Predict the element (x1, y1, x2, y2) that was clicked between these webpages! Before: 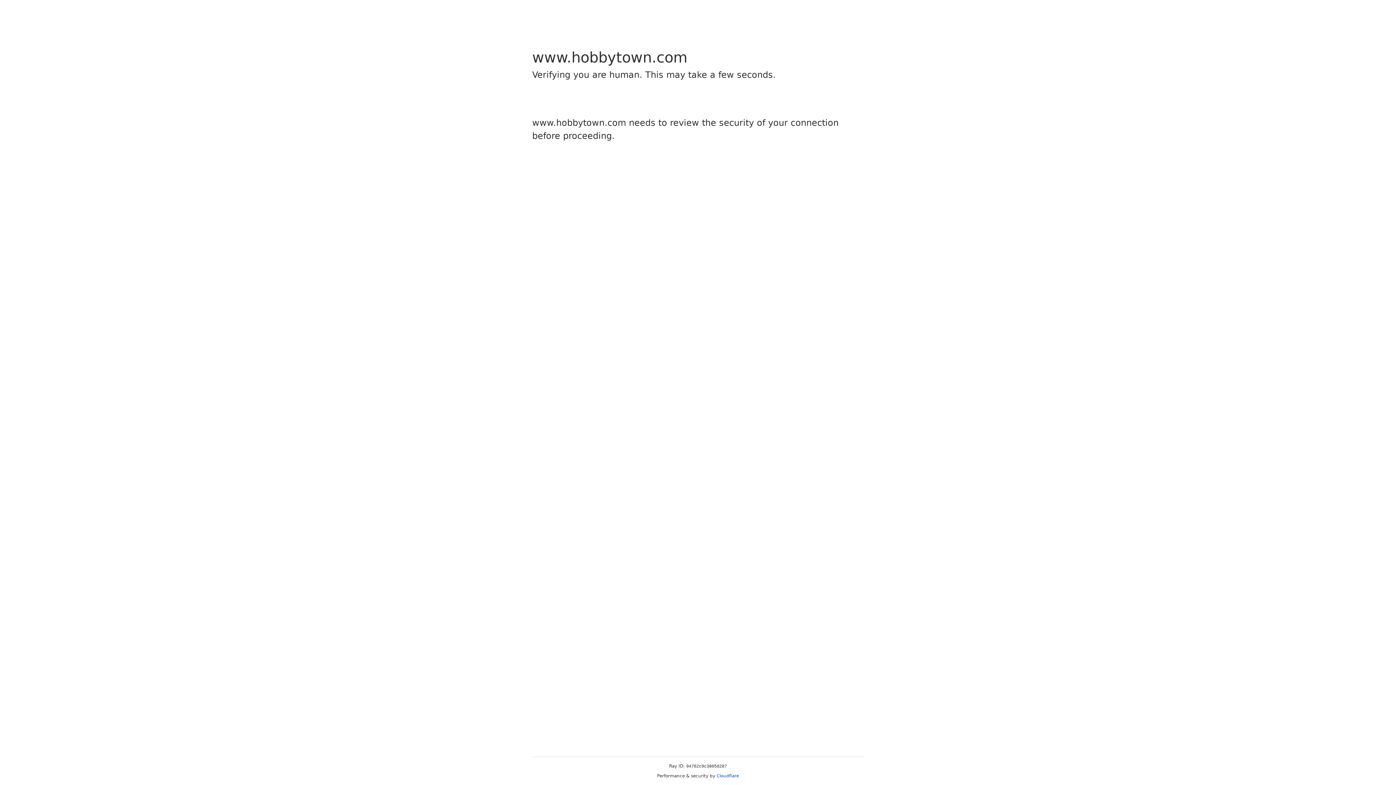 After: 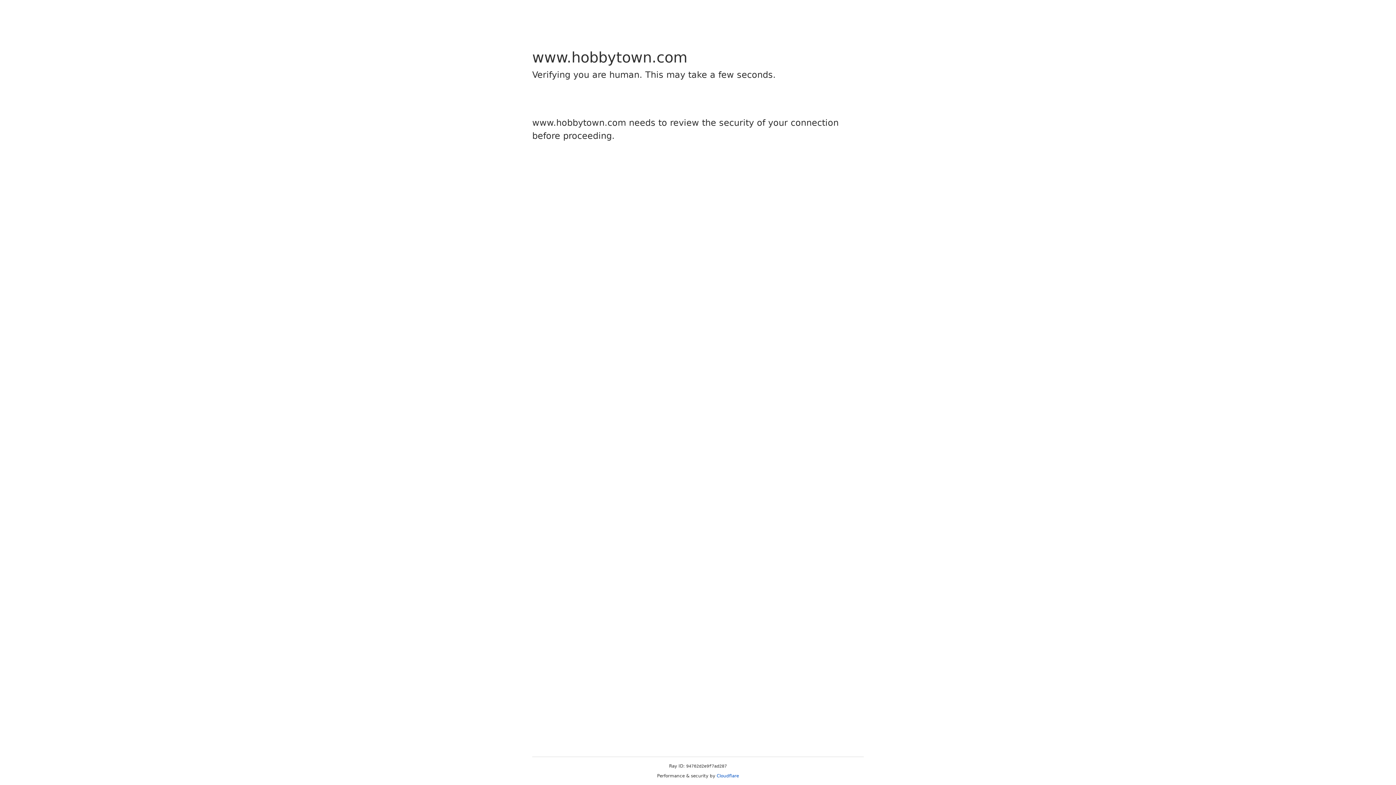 Action: bbox: (716, 773, 739, 778) label: Cloudflare